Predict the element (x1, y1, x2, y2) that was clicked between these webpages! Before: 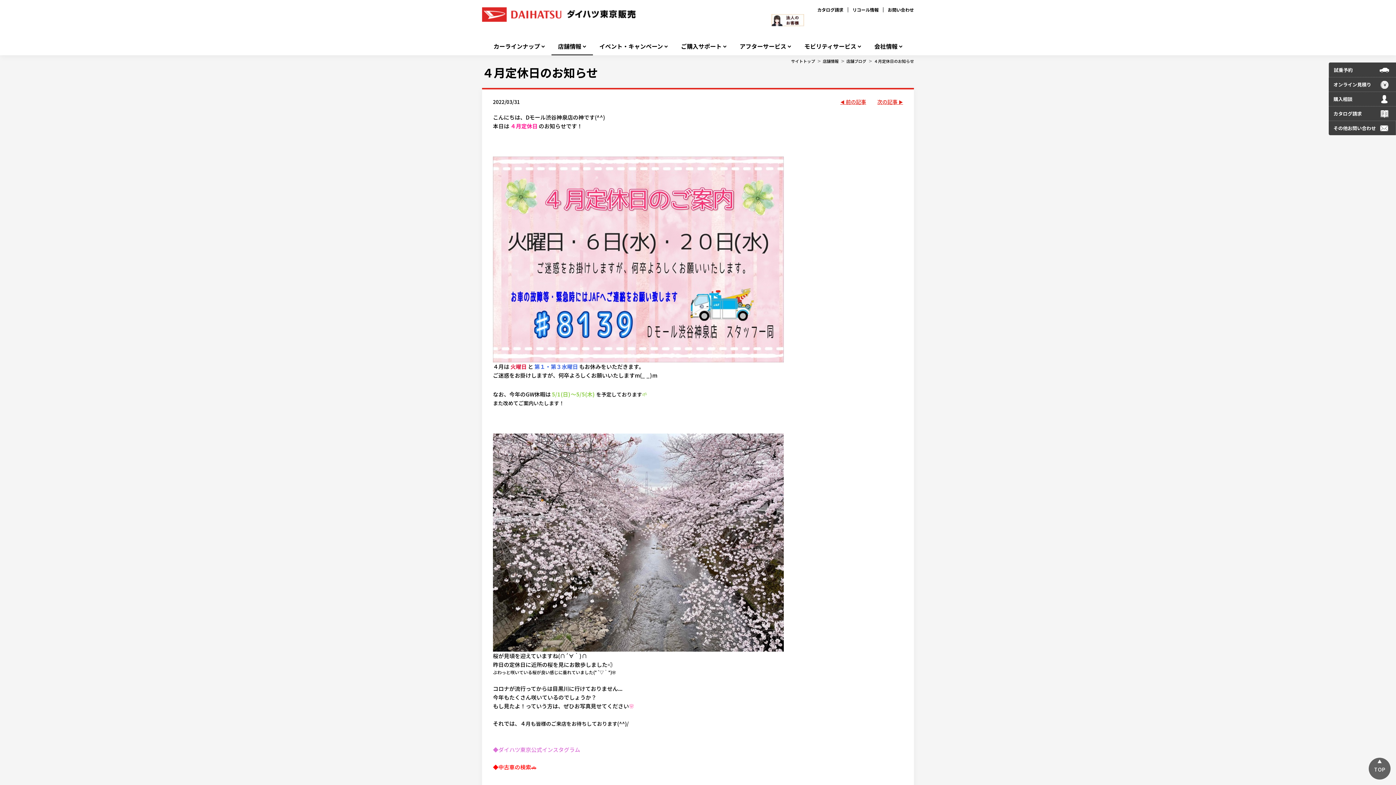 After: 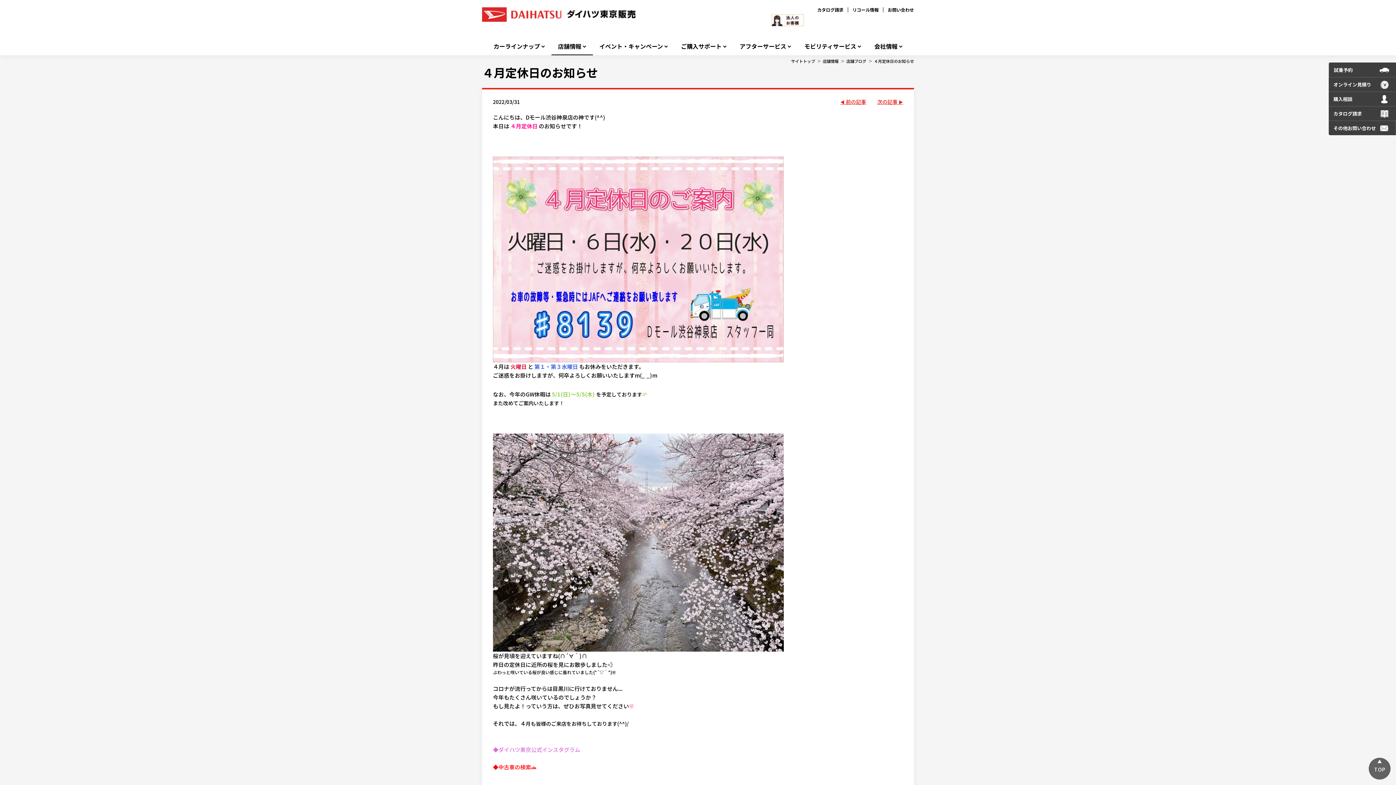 Action: label: ４月定休日のお知らせ bbox: (874, 58, 914, 63)